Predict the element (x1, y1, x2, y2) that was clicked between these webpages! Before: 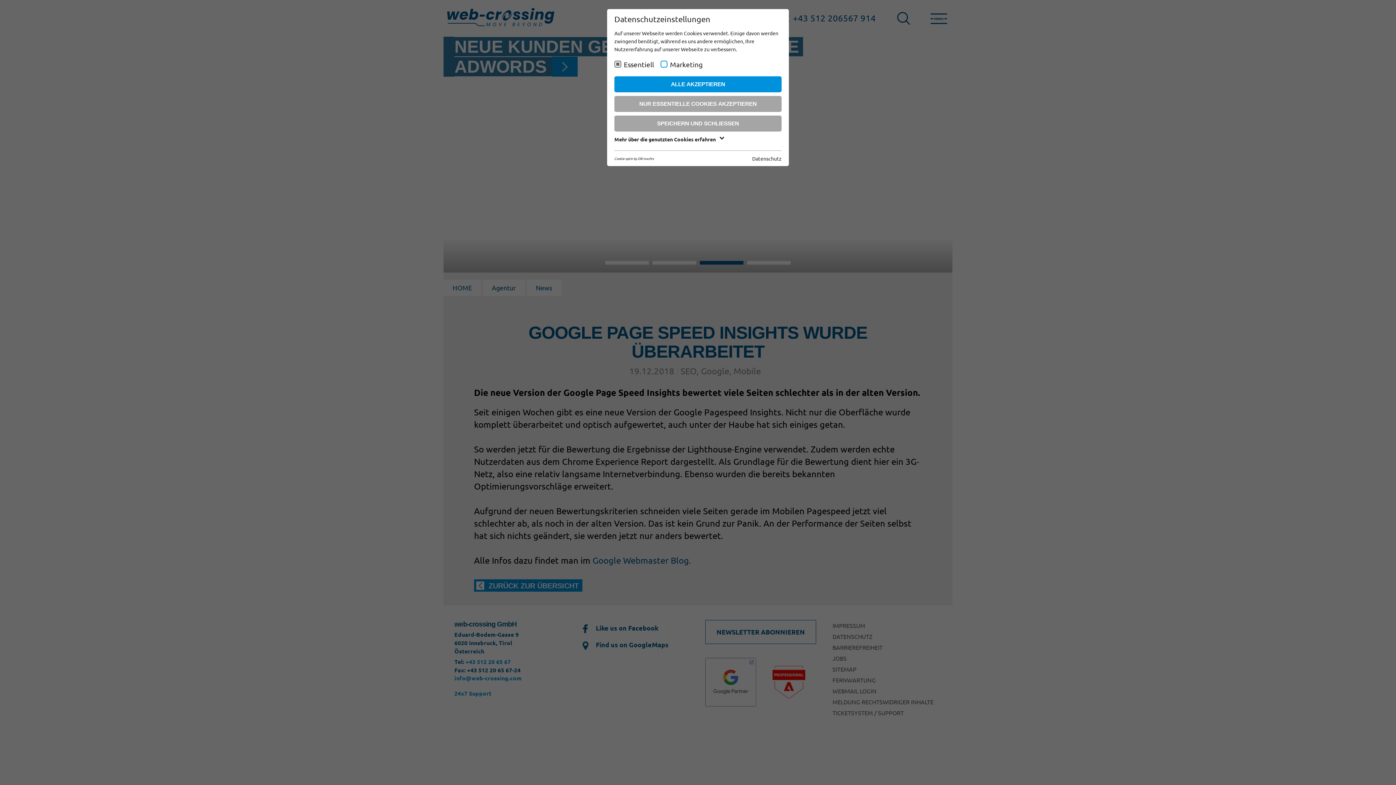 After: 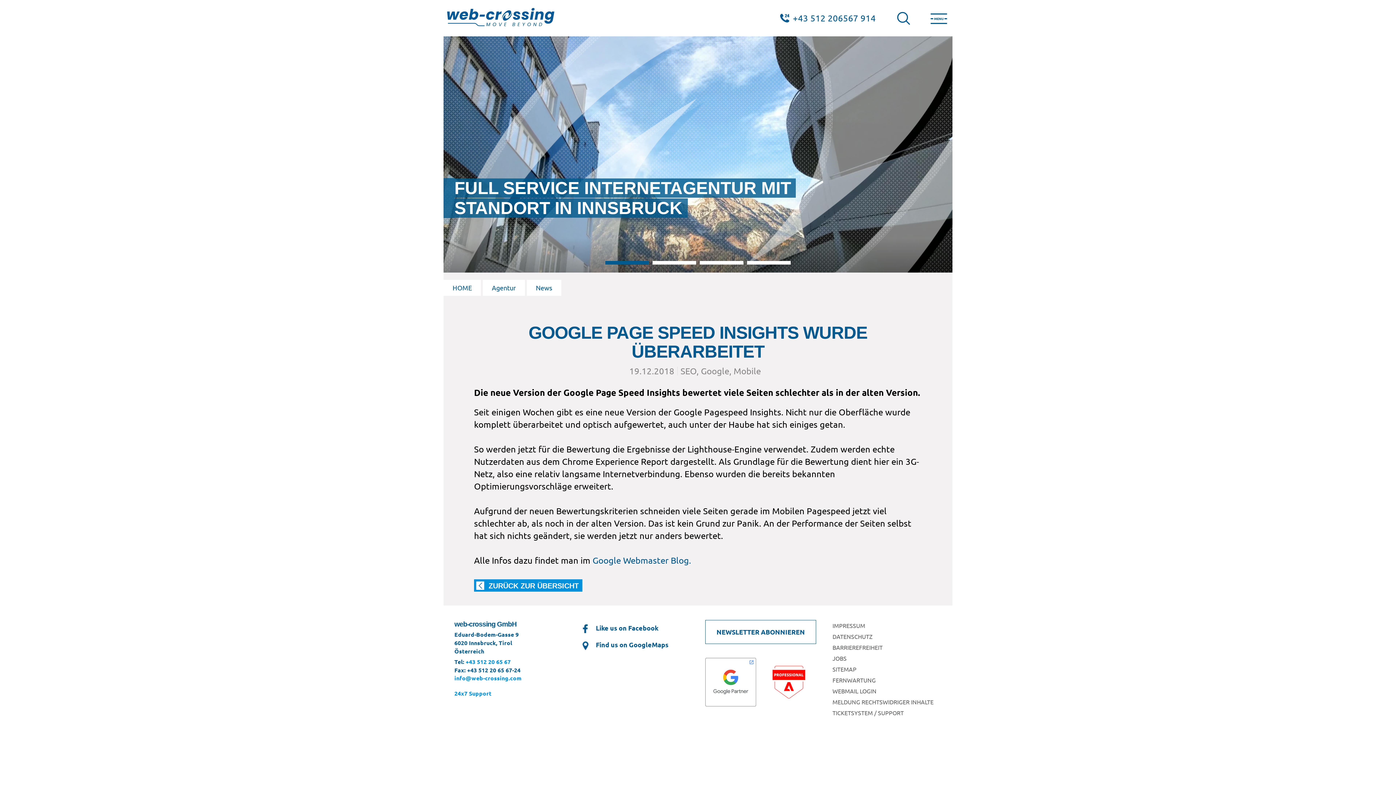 Action: bbox: (614, 95, 781, 111) label: NUR ESSENTIELLE COOKIES AKZEPTIEREN